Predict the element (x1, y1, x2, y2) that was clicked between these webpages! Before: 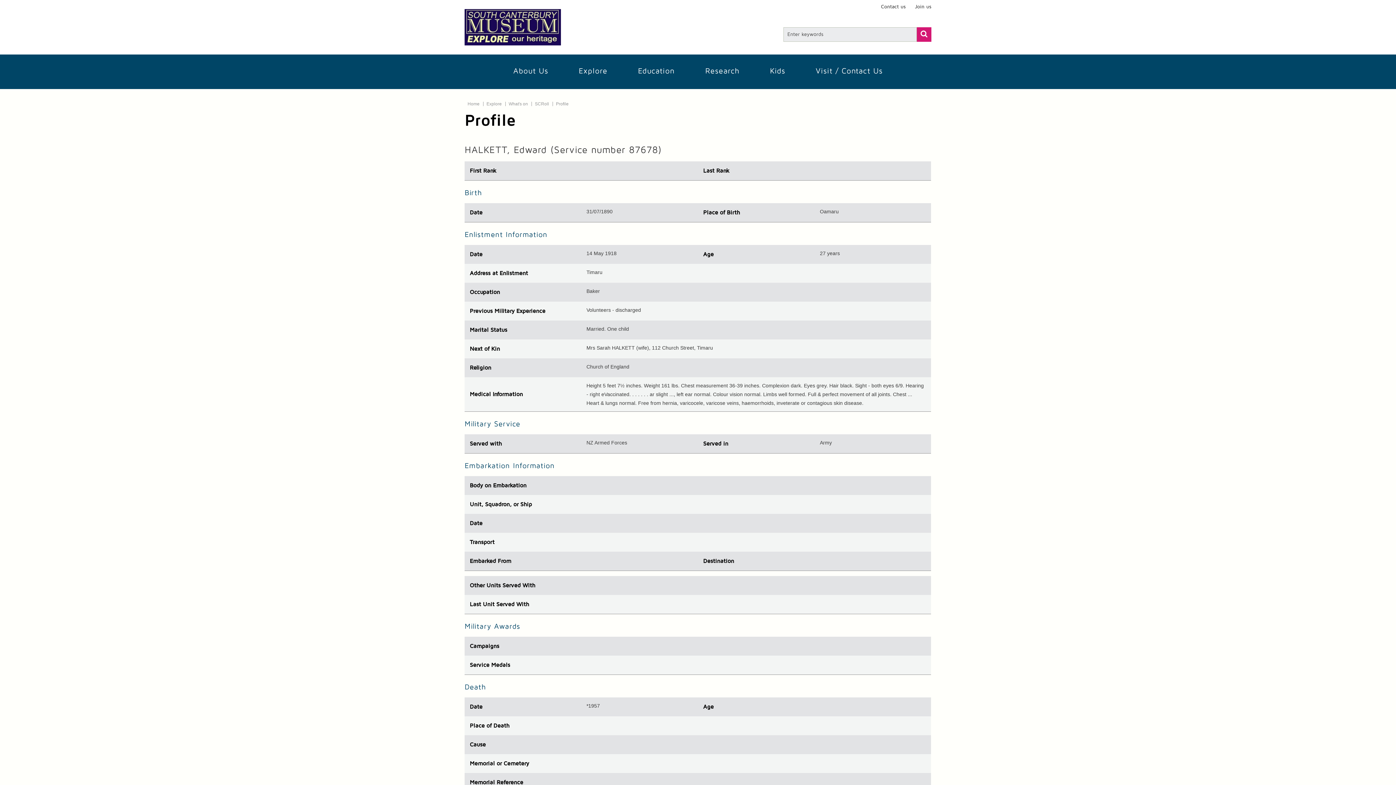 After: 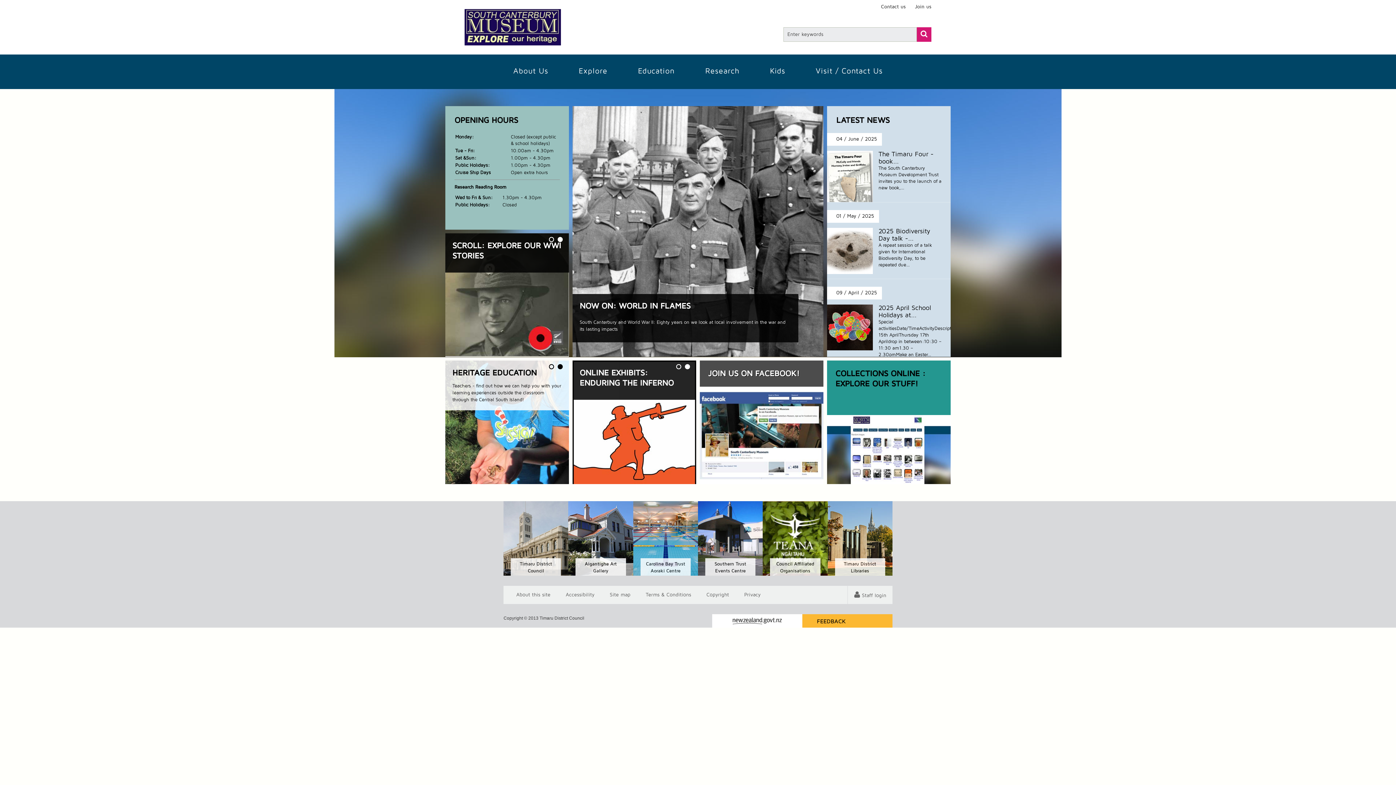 Action: bbox: (467, 101, 479, 106) label: Home